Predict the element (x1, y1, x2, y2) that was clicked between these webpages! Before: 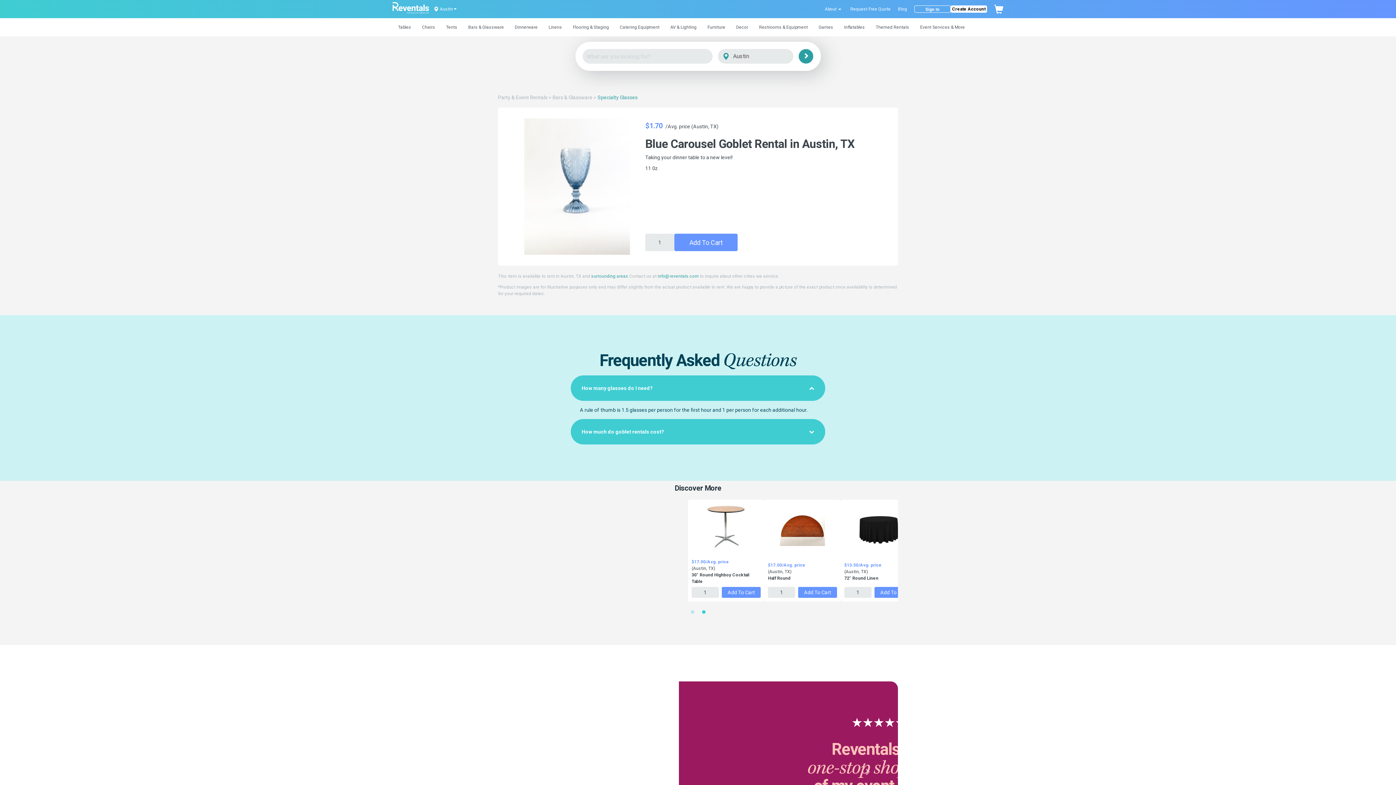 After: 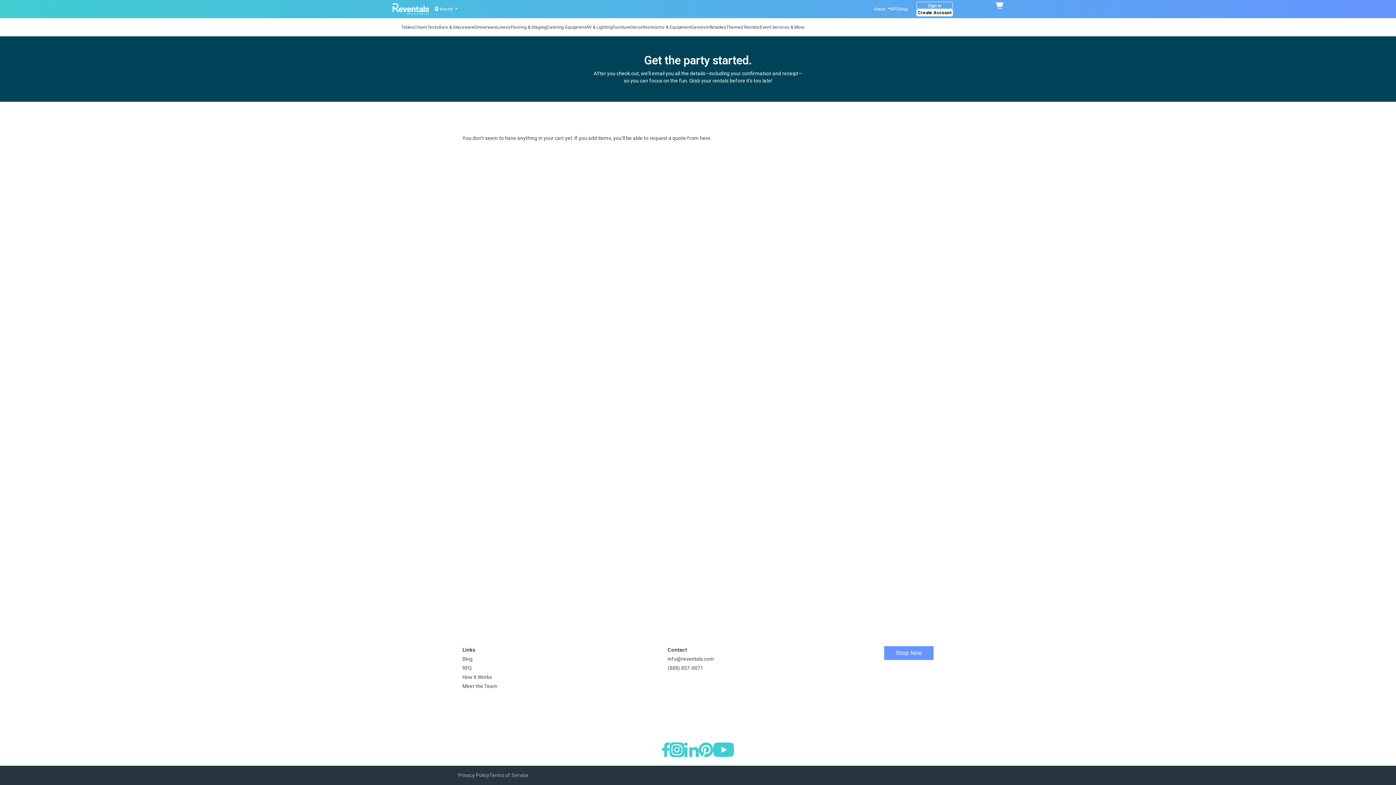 Action: bbox: (989, -3, 1003, 16) label:  